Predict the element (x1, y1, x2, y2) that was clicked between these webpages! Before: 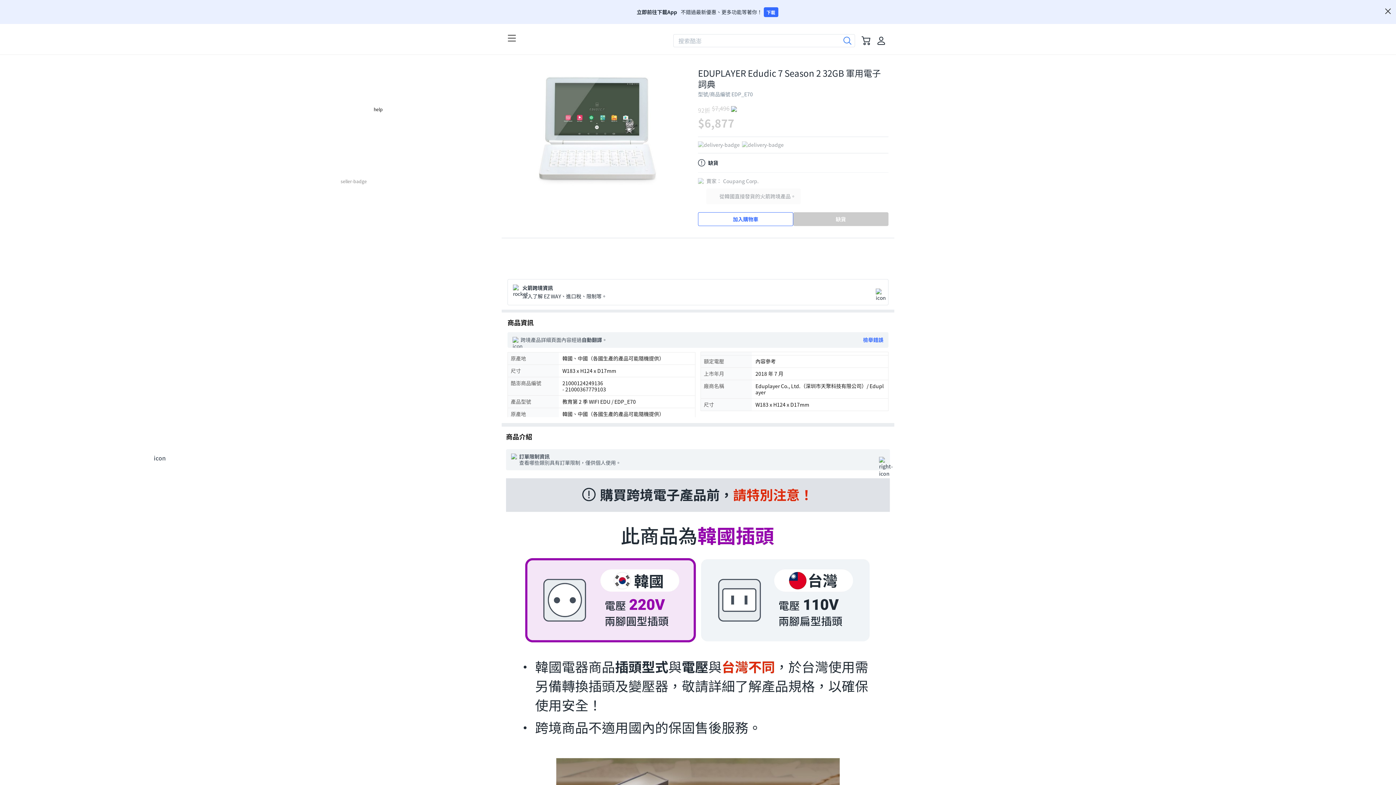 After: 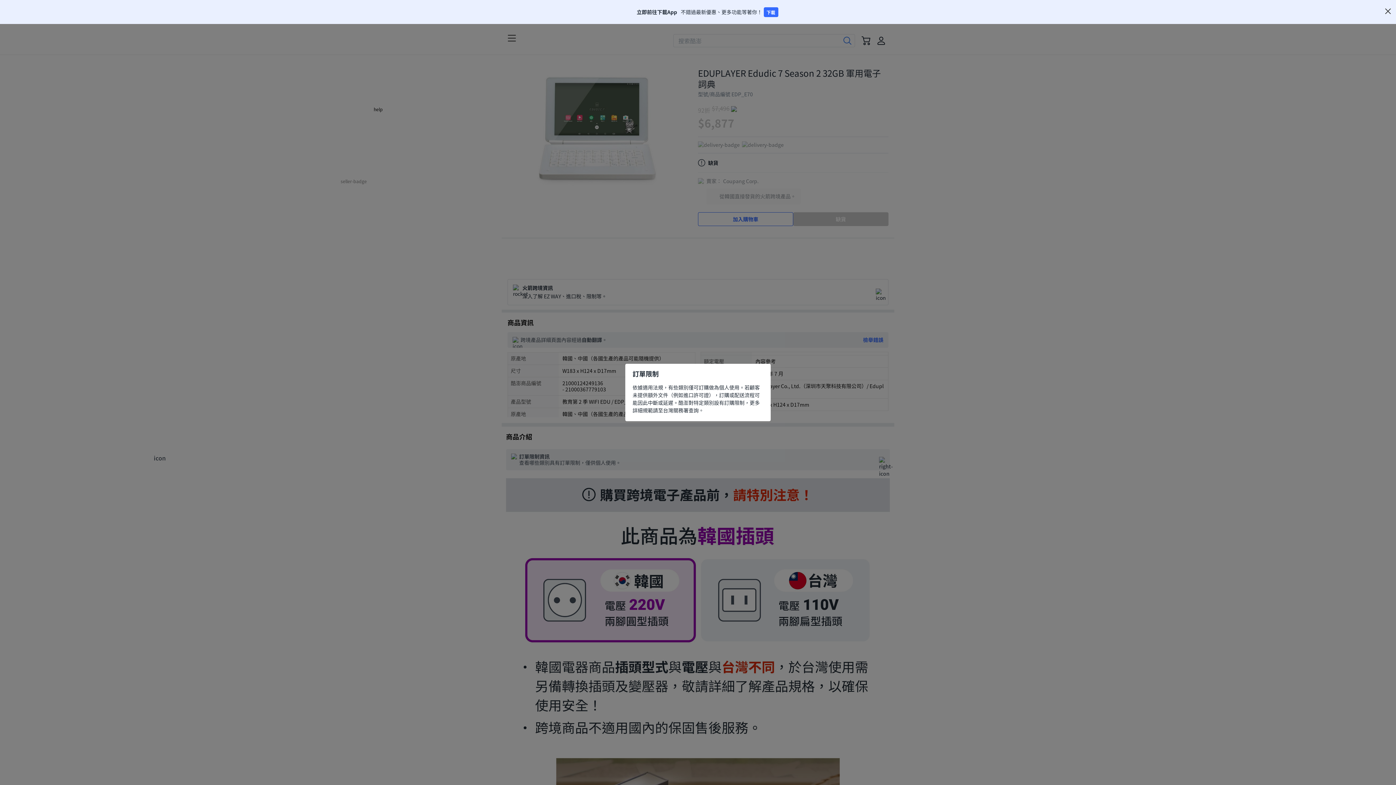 Action: bbox: (506, 449, 890, 470) label: 訂單限制資訊
查看哪些類別具有訂單限制，僅供個人使用。